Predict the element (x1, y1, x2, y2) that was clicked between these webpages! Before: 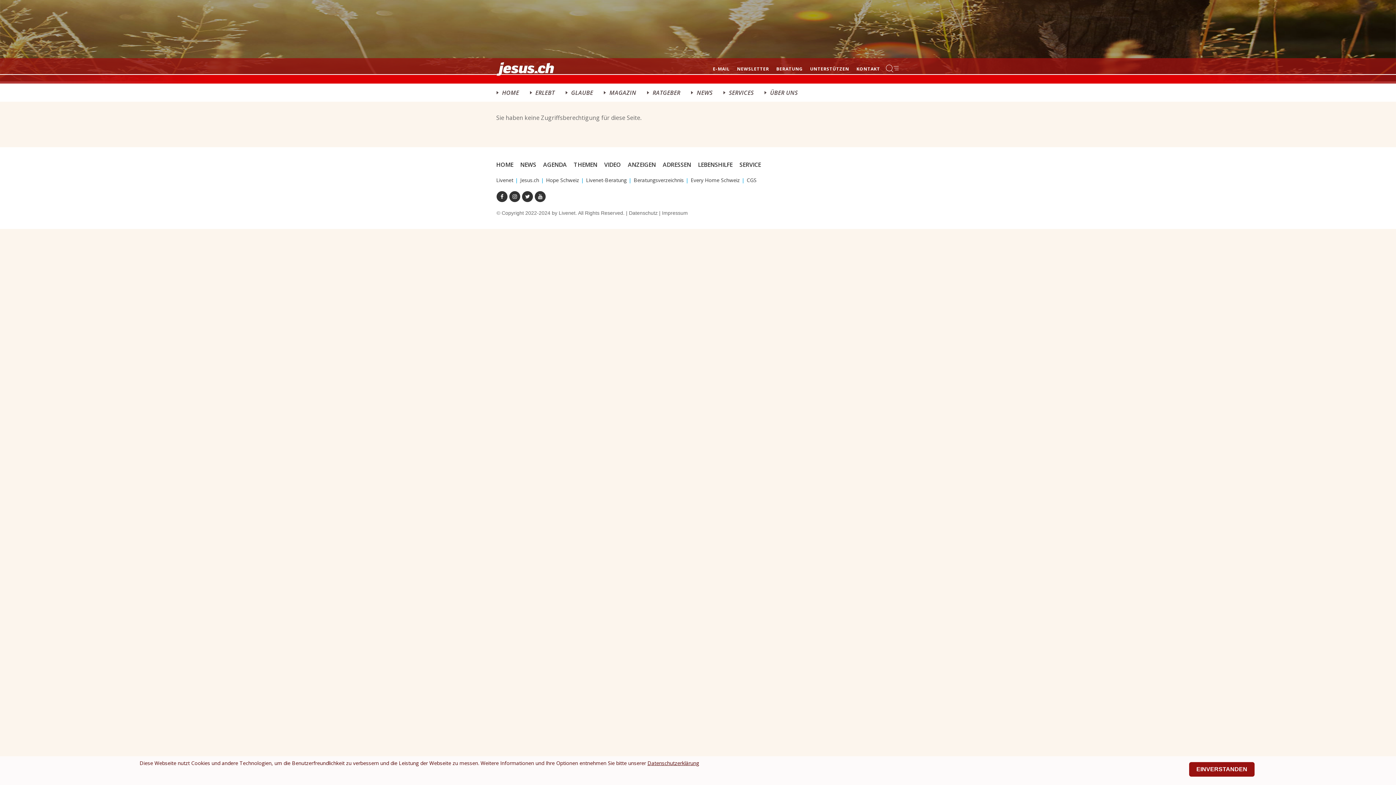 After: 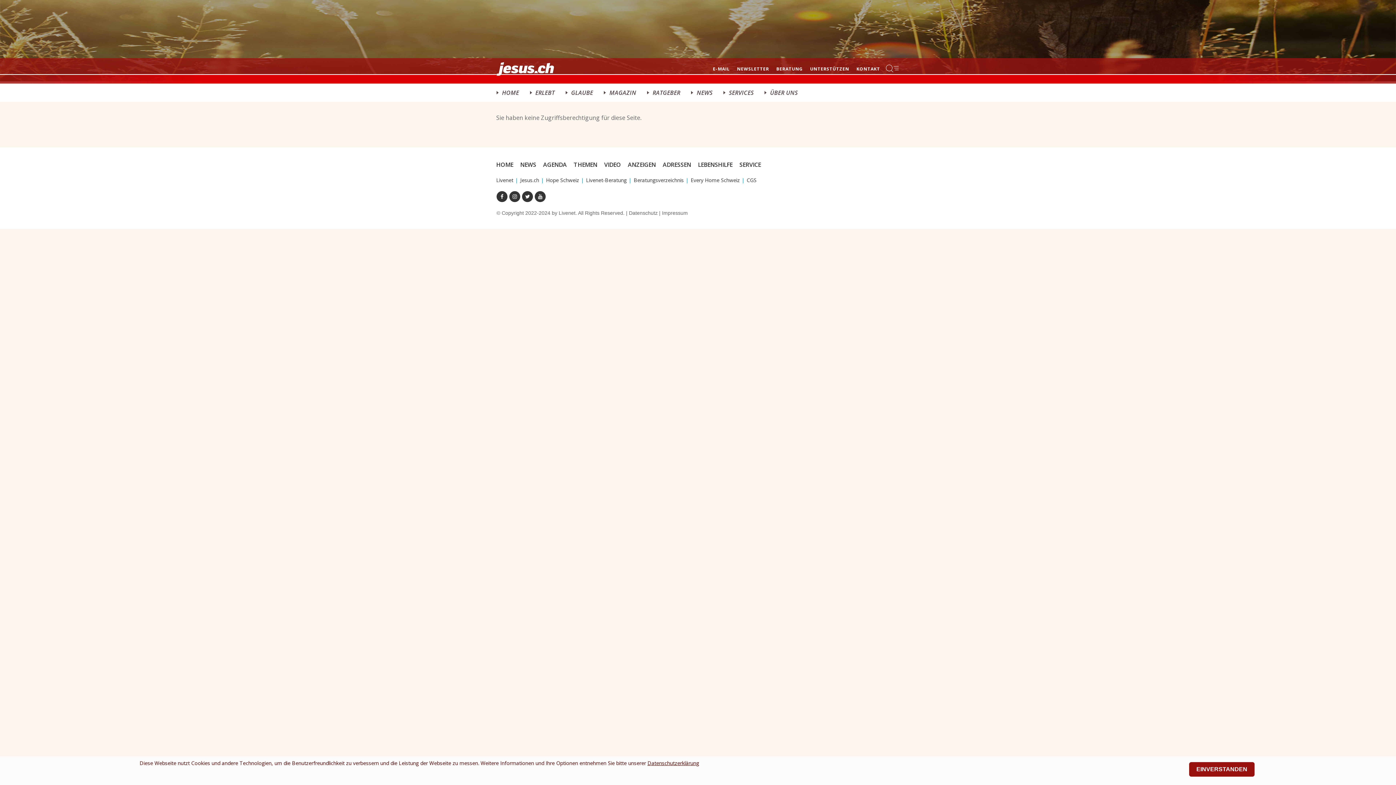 Action: label: CGS bbox: (746, 176, 762, 183)